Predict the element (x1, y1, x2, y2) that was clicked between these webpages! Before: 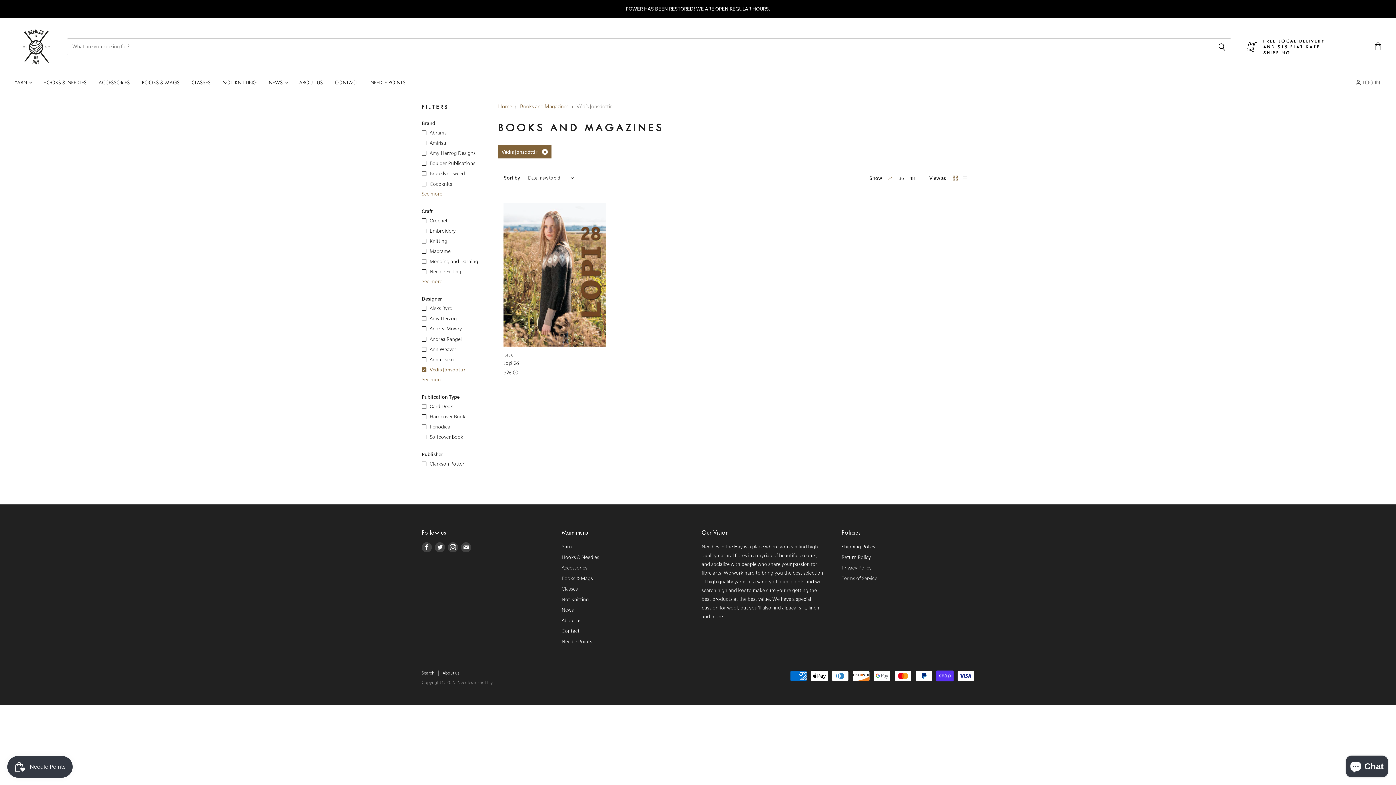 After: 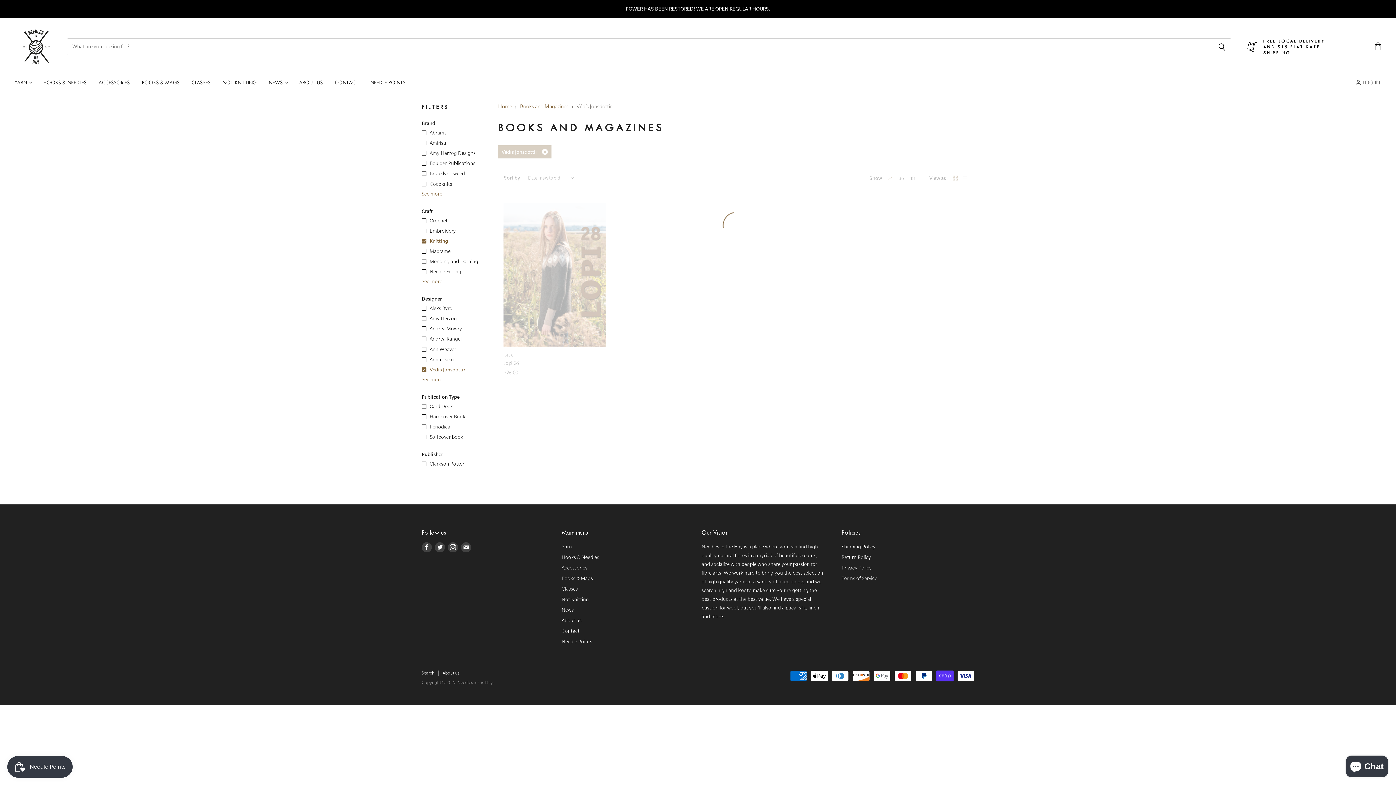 Action: bbox: (420, 236, 489, 245) label: Knitting